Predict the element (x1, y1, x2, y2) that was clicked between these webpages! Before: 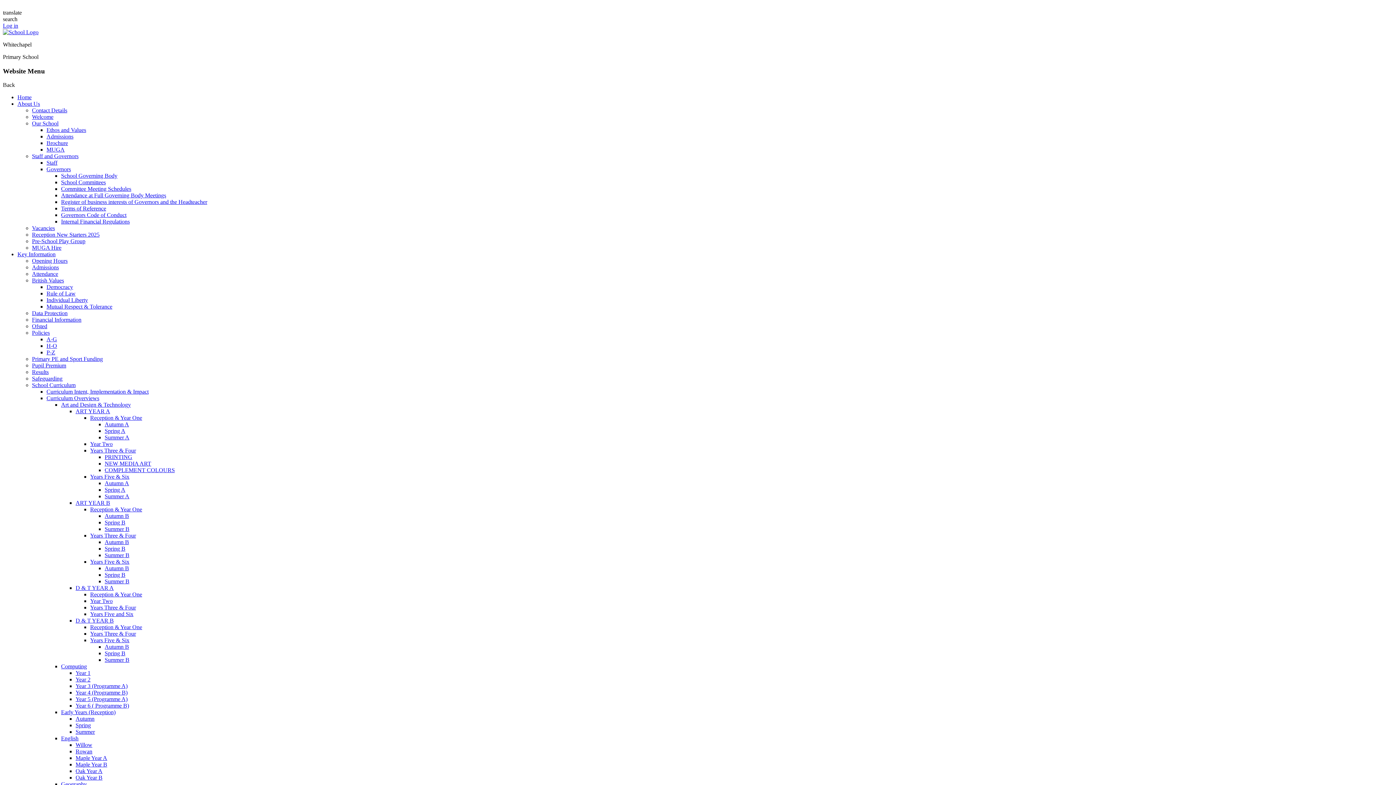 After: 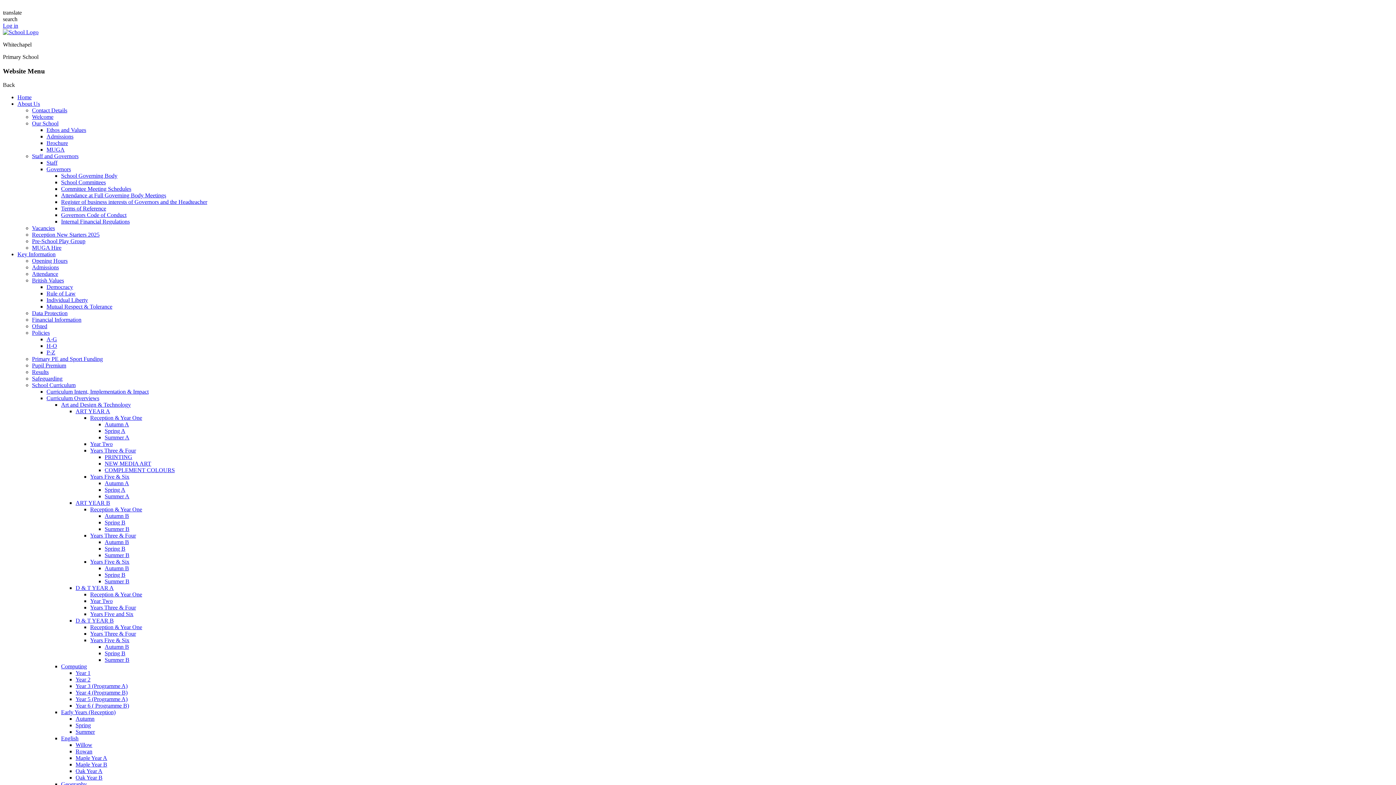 Action: label: Autumn B bbox: (104, 565, 129, 571)